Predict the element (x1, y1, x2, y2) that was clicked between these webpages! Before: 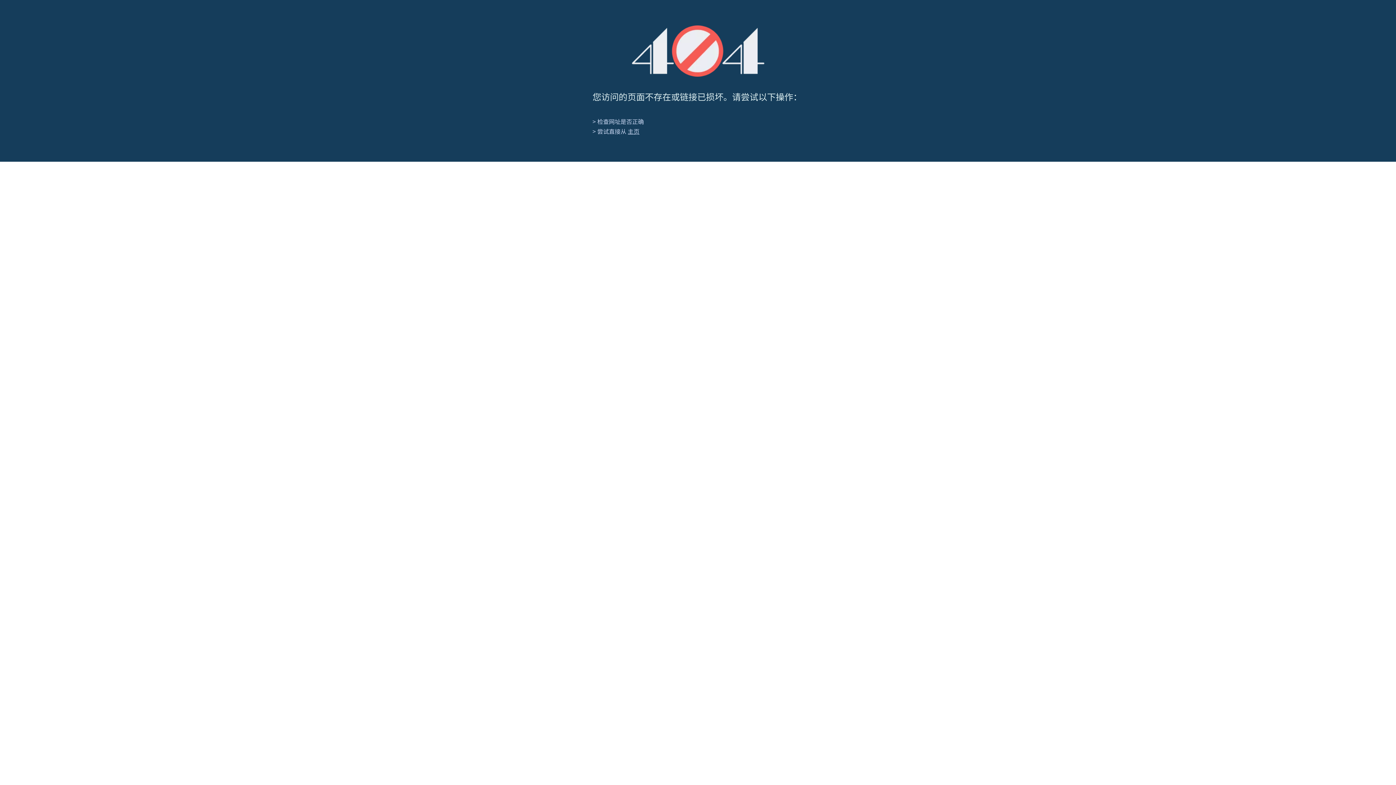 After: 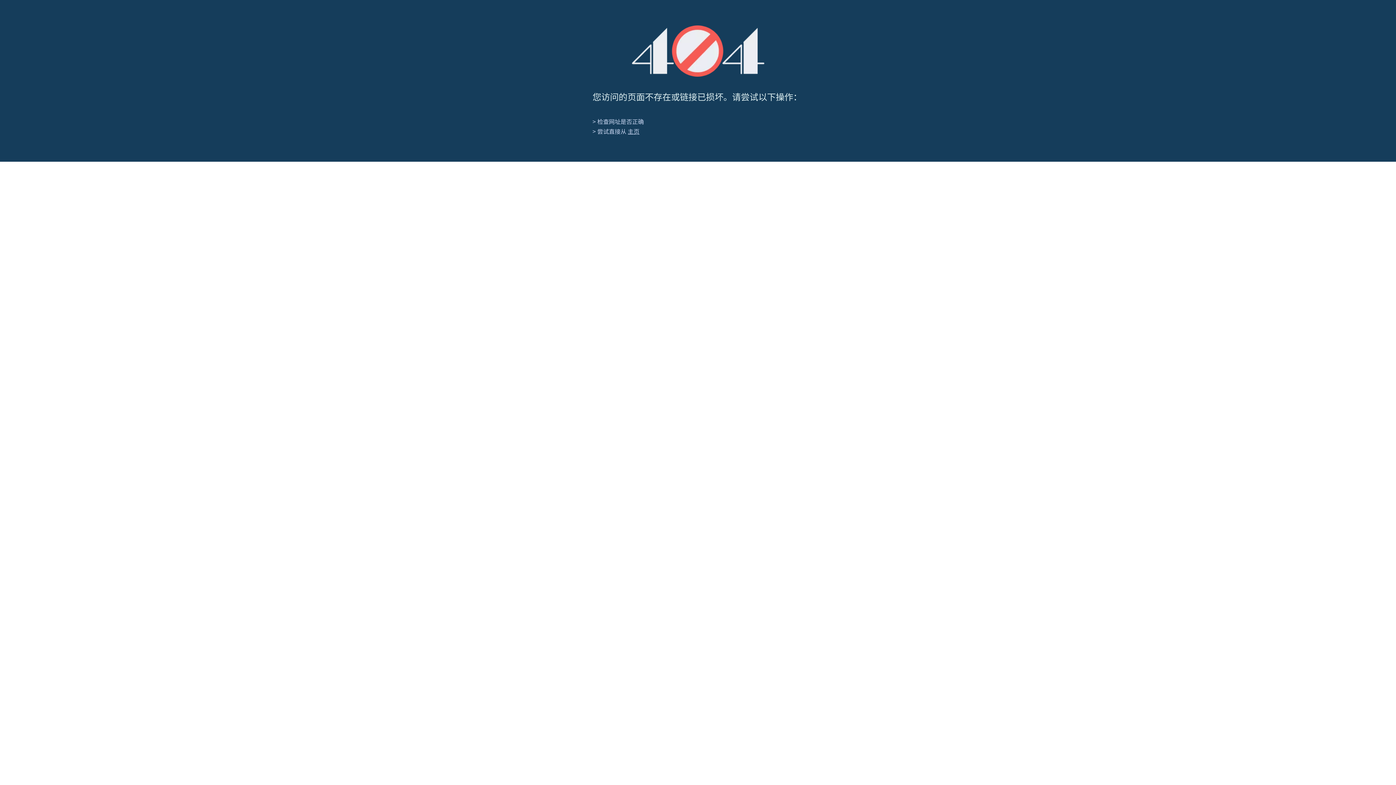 Action: label: 404 bbox: (631, 25, 764, 76)